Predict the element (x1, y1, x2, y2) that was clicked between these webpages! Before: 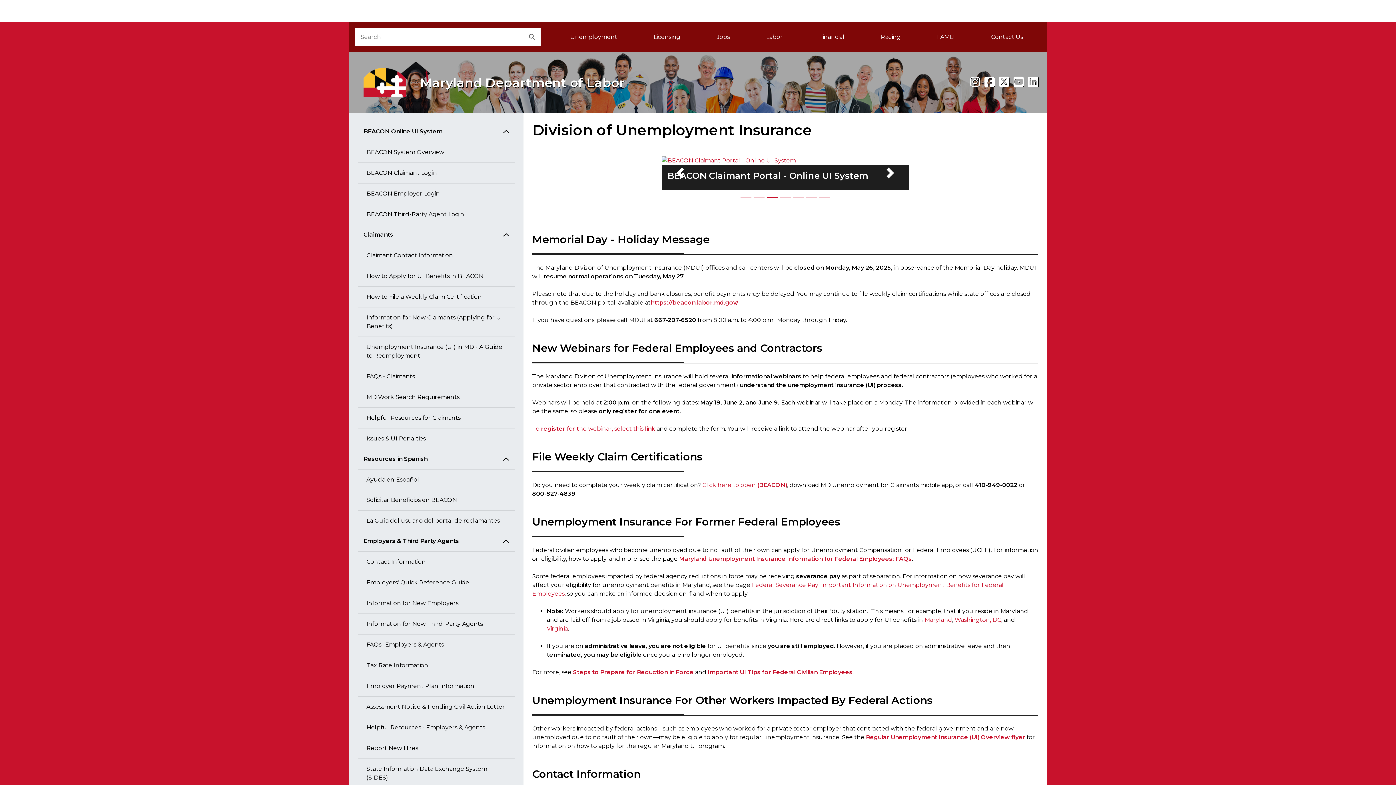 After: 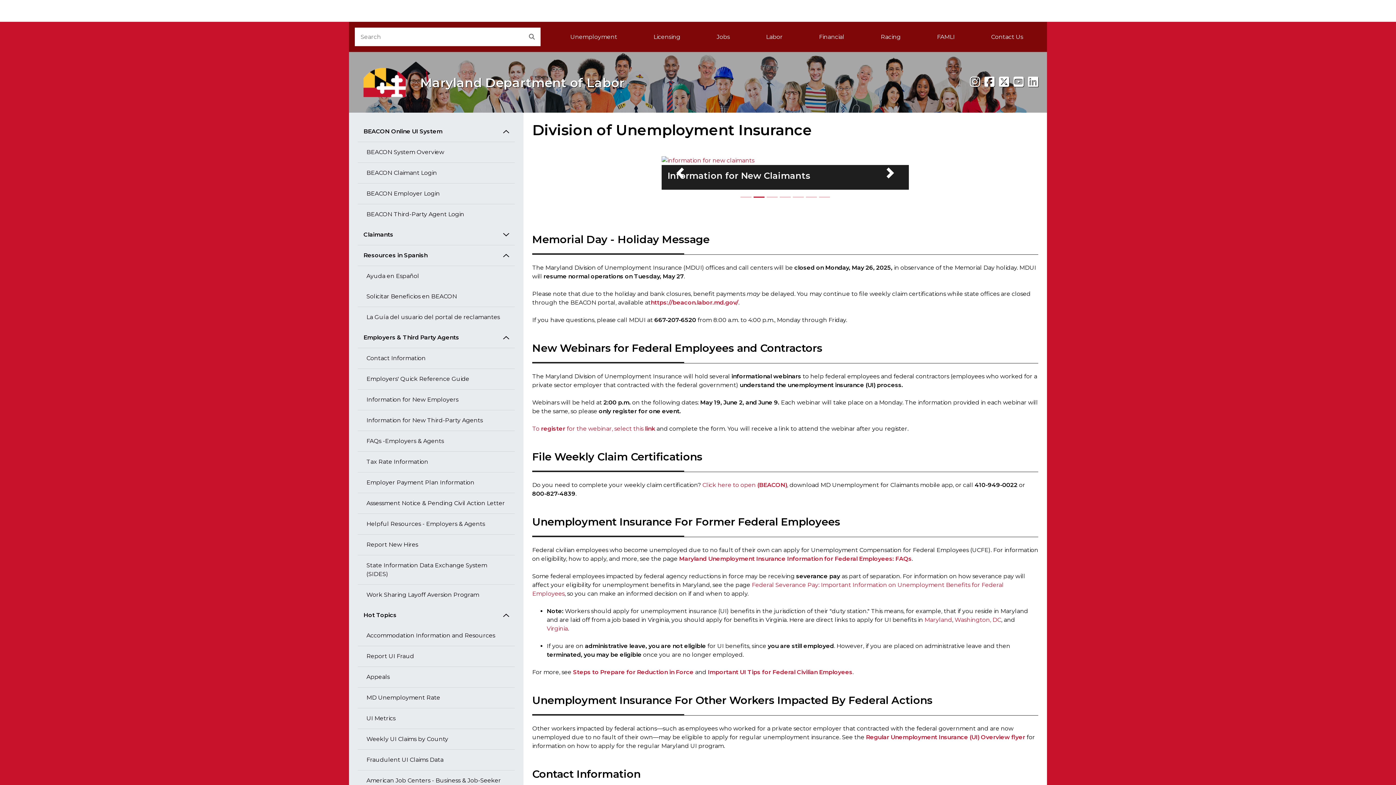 Action: bbox: (357, 224, 514, 245) label: Claimants